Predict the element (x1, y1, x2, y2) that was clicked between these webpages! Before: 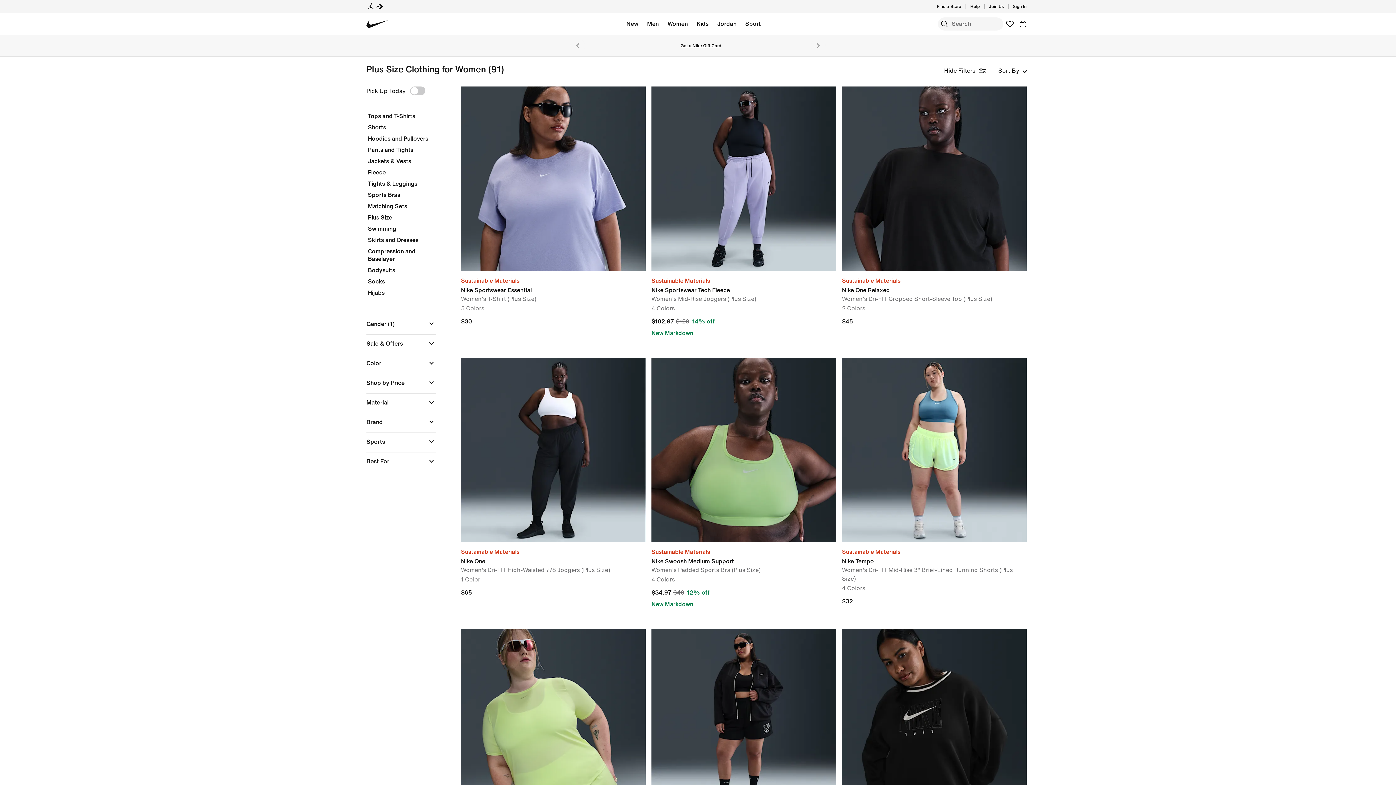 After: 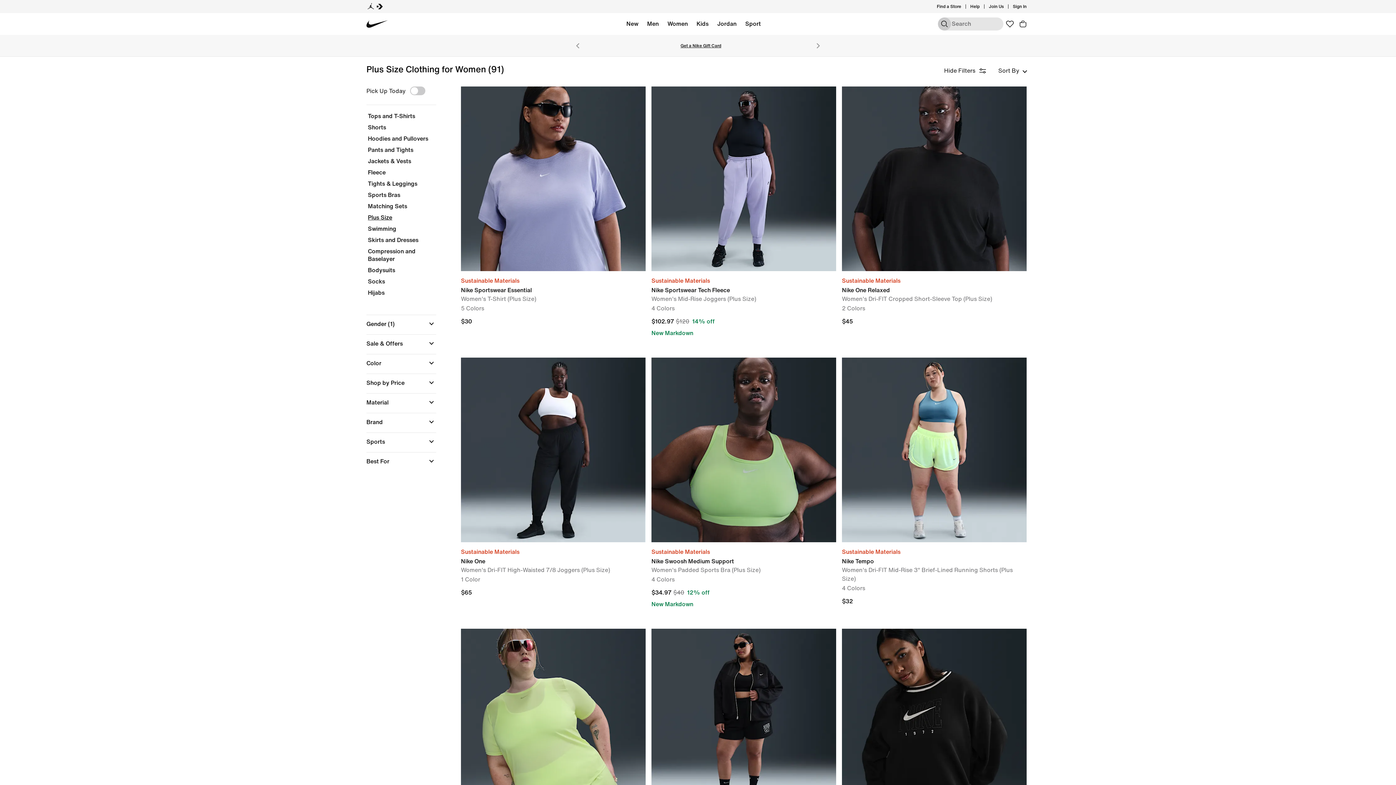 Action: bbox: (938, 17, 951, 30) label: Search